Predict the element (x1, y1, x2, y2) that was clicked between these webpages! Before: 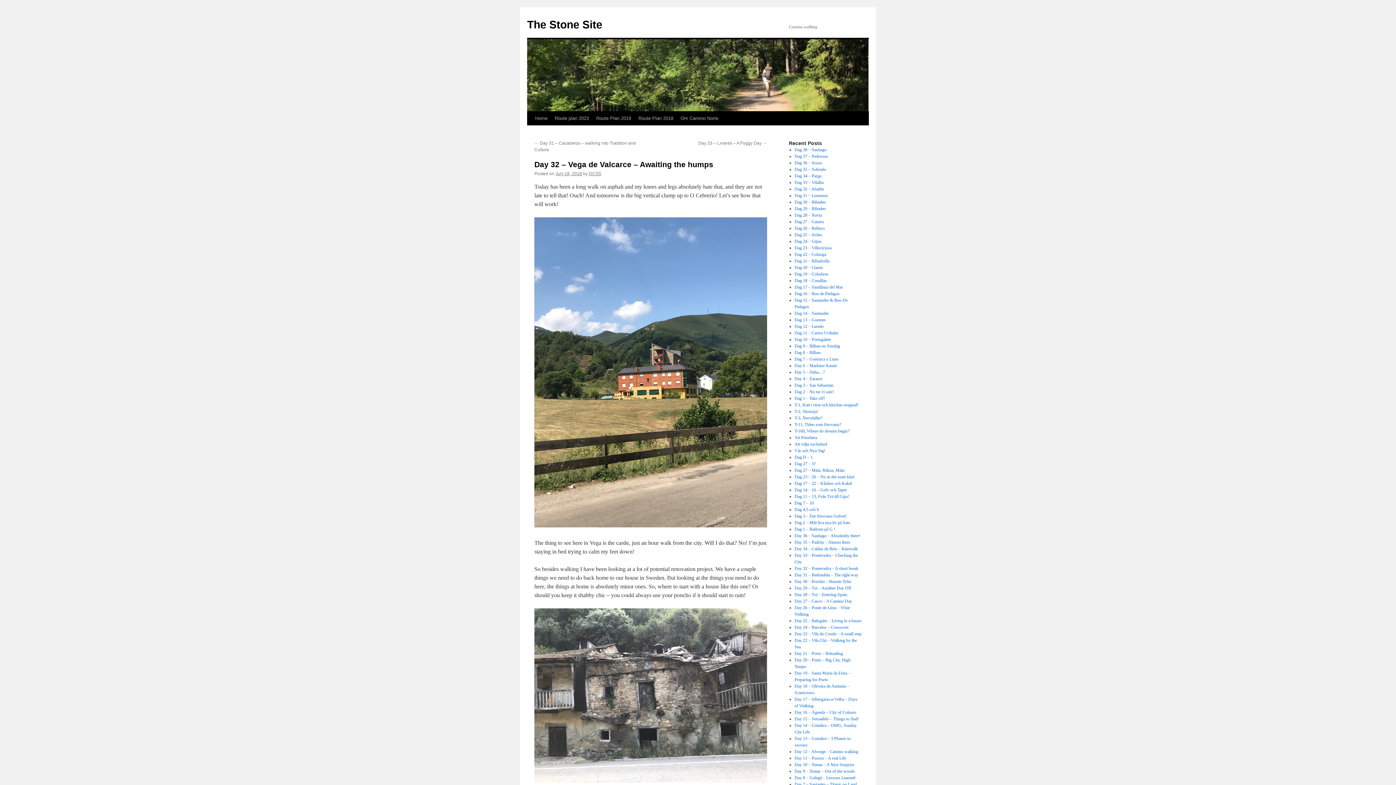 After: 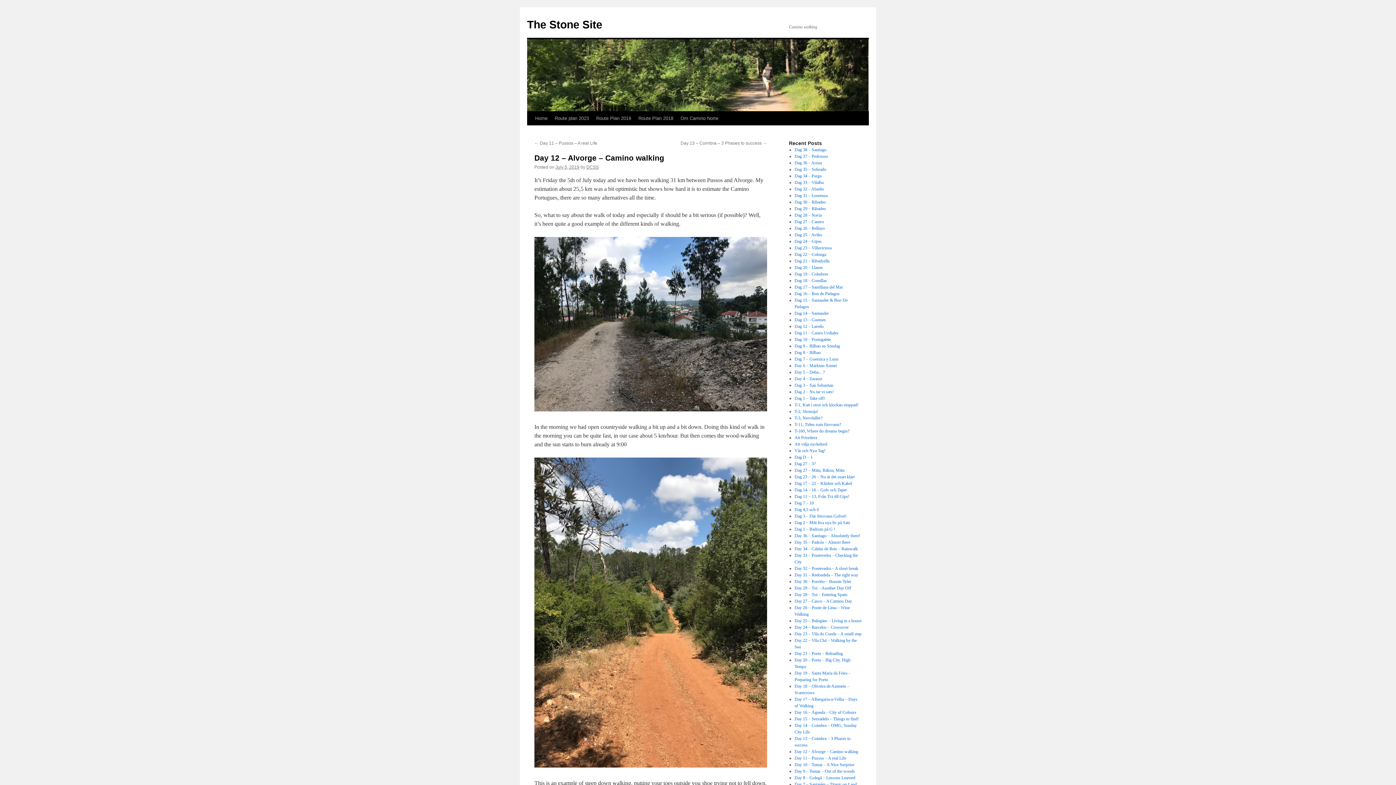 Action: label: Day 12 – Alvorge – Camino walking bbox: (794, 749, 858, 754)